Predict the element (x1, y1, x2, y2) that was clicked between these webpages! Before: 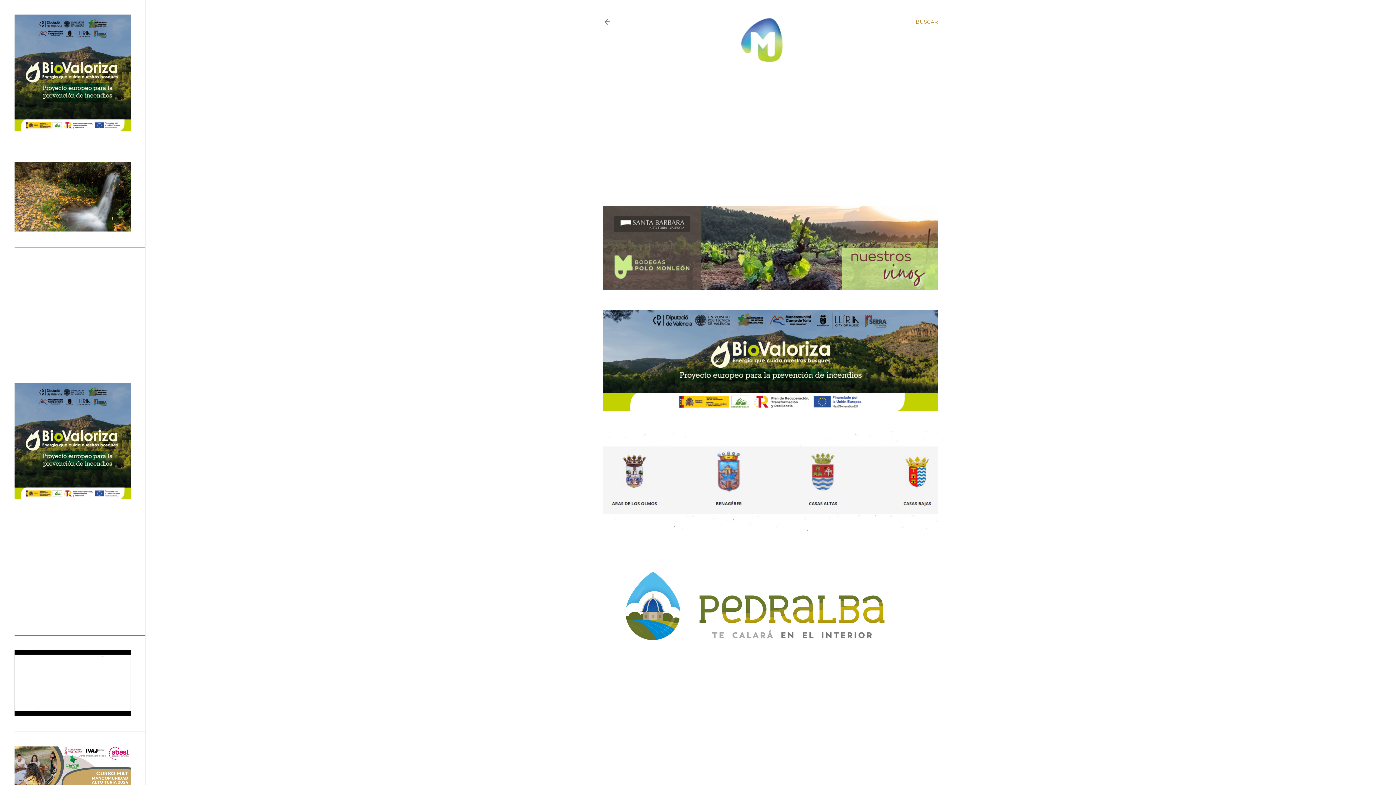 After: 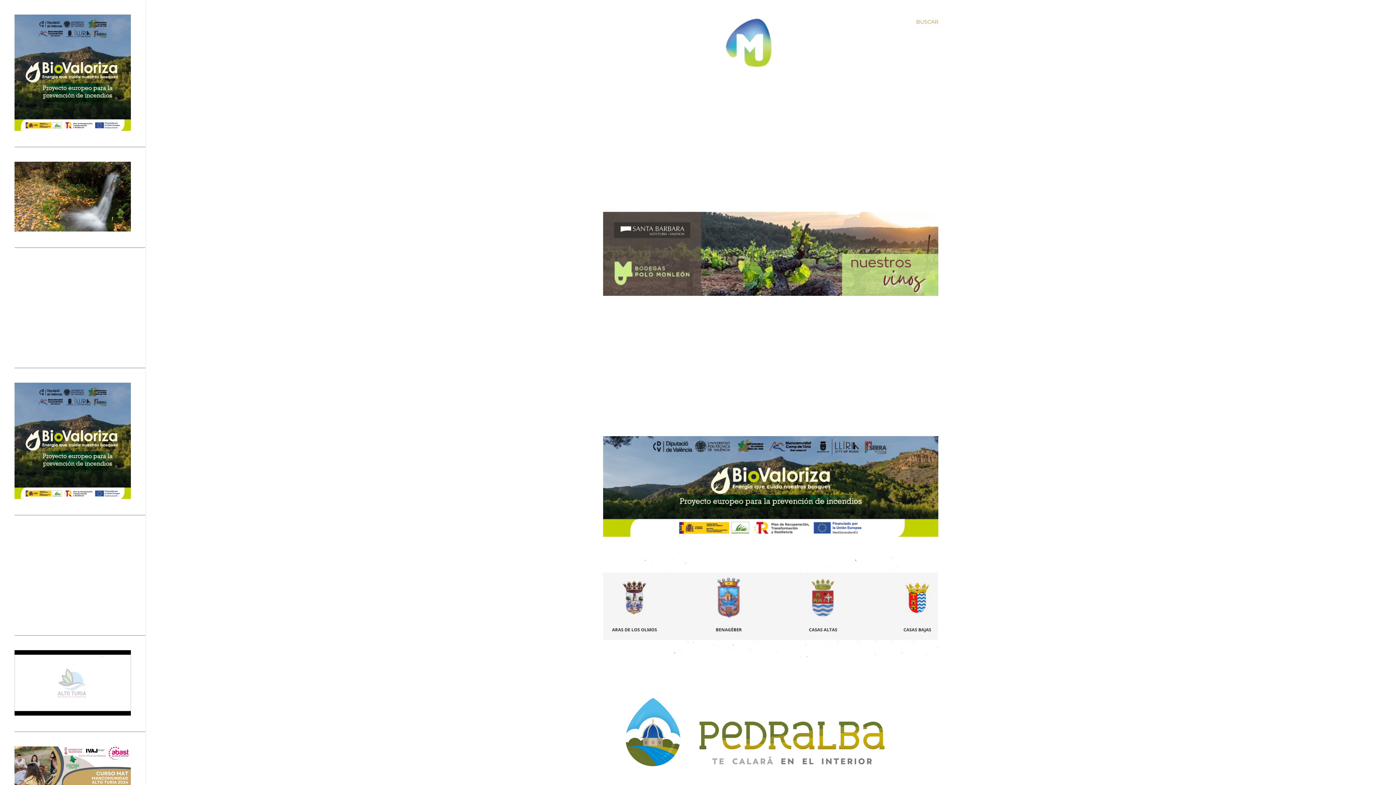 Action: bbox: (629, 67, 898, 77)